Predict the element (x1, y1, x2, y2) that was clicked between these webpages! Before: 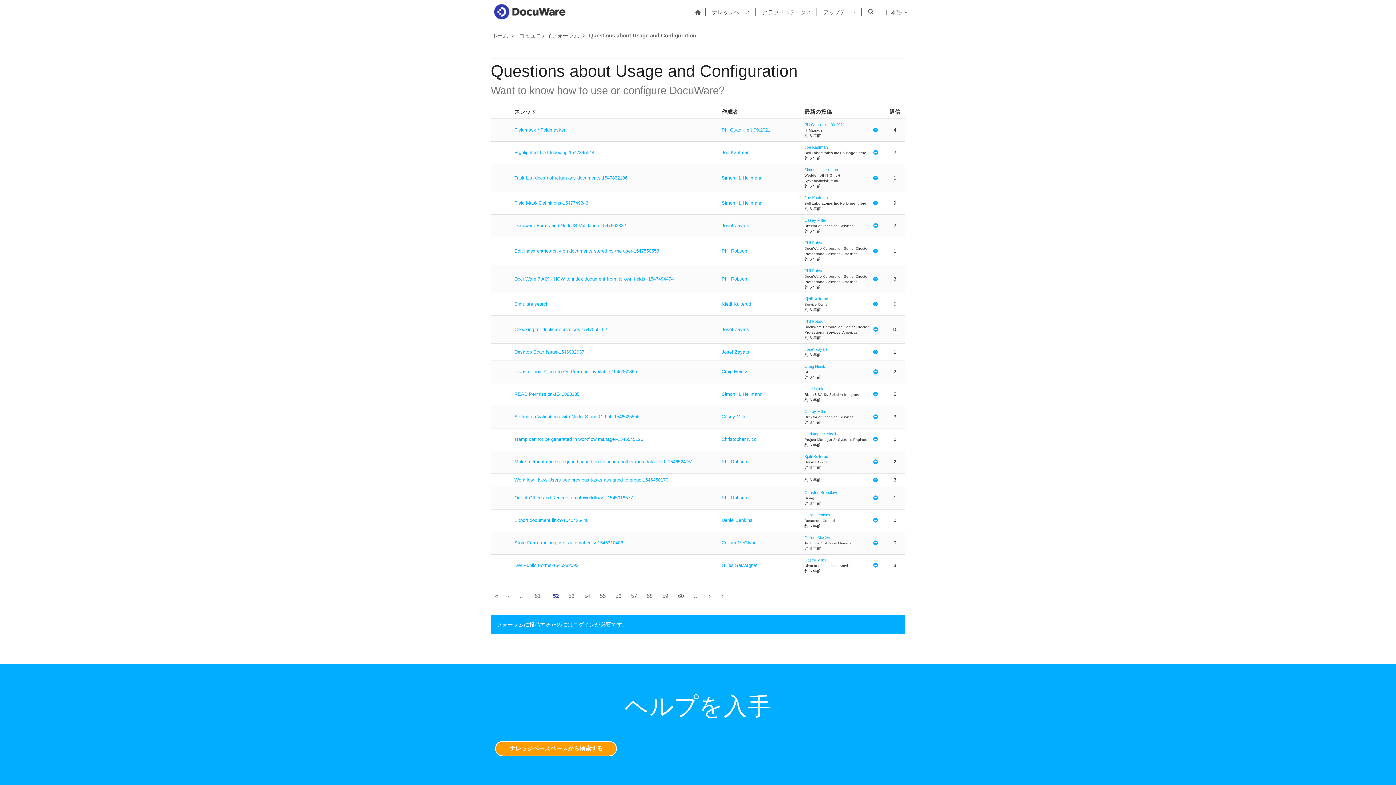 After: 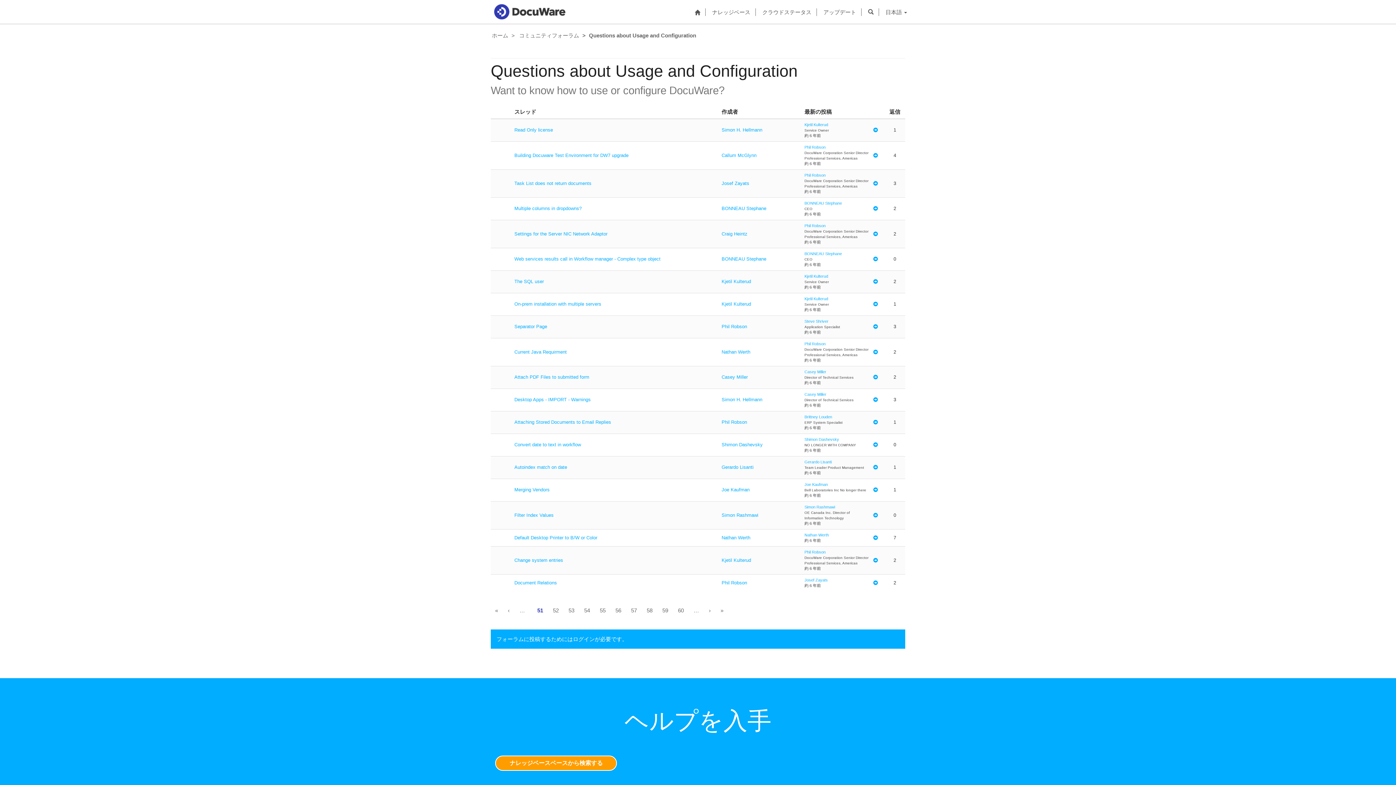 Action: label: ‹ bbox: (503, 590, 514, 601)